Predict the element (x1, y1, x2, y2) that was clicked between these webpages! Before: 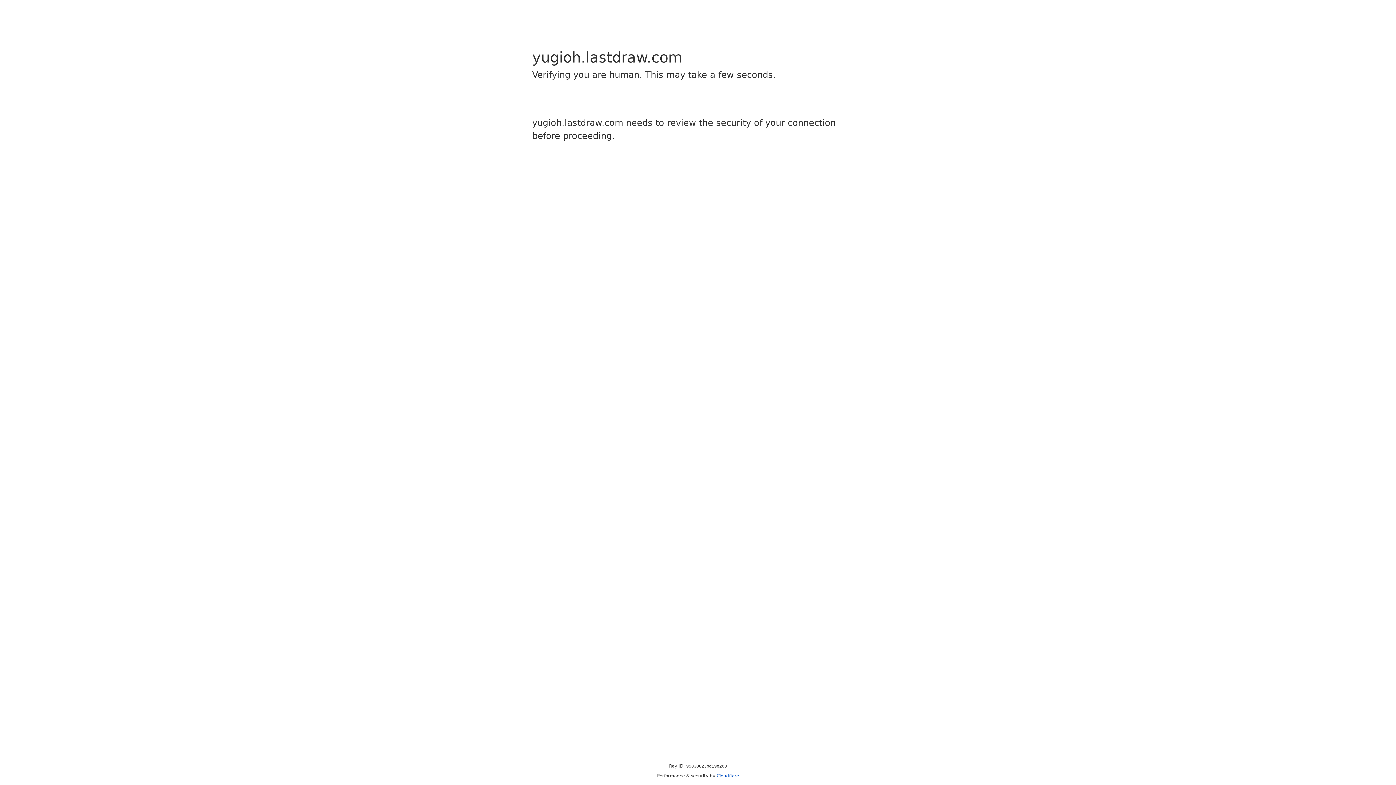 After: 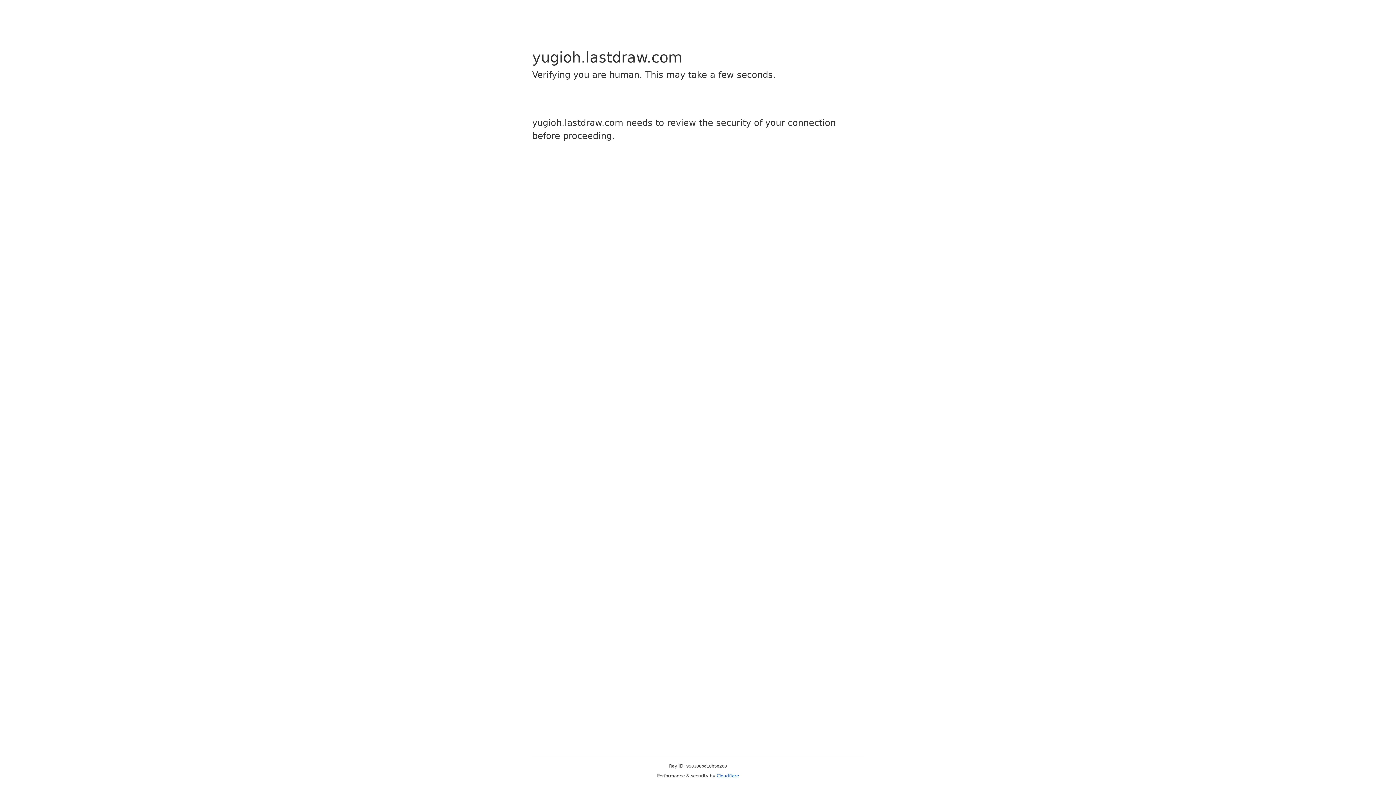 Action: bbox: (716, 773, 739, 778) label: Cloudflare